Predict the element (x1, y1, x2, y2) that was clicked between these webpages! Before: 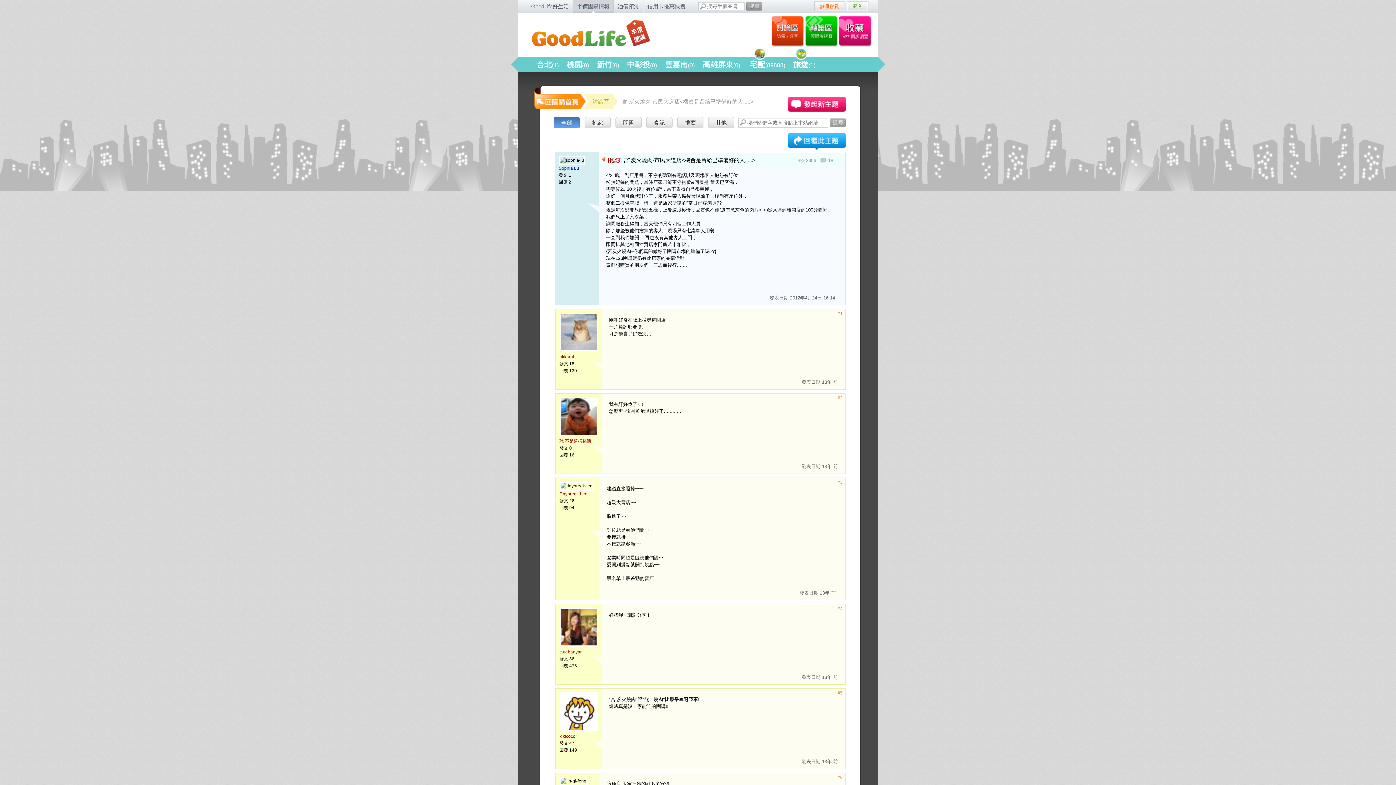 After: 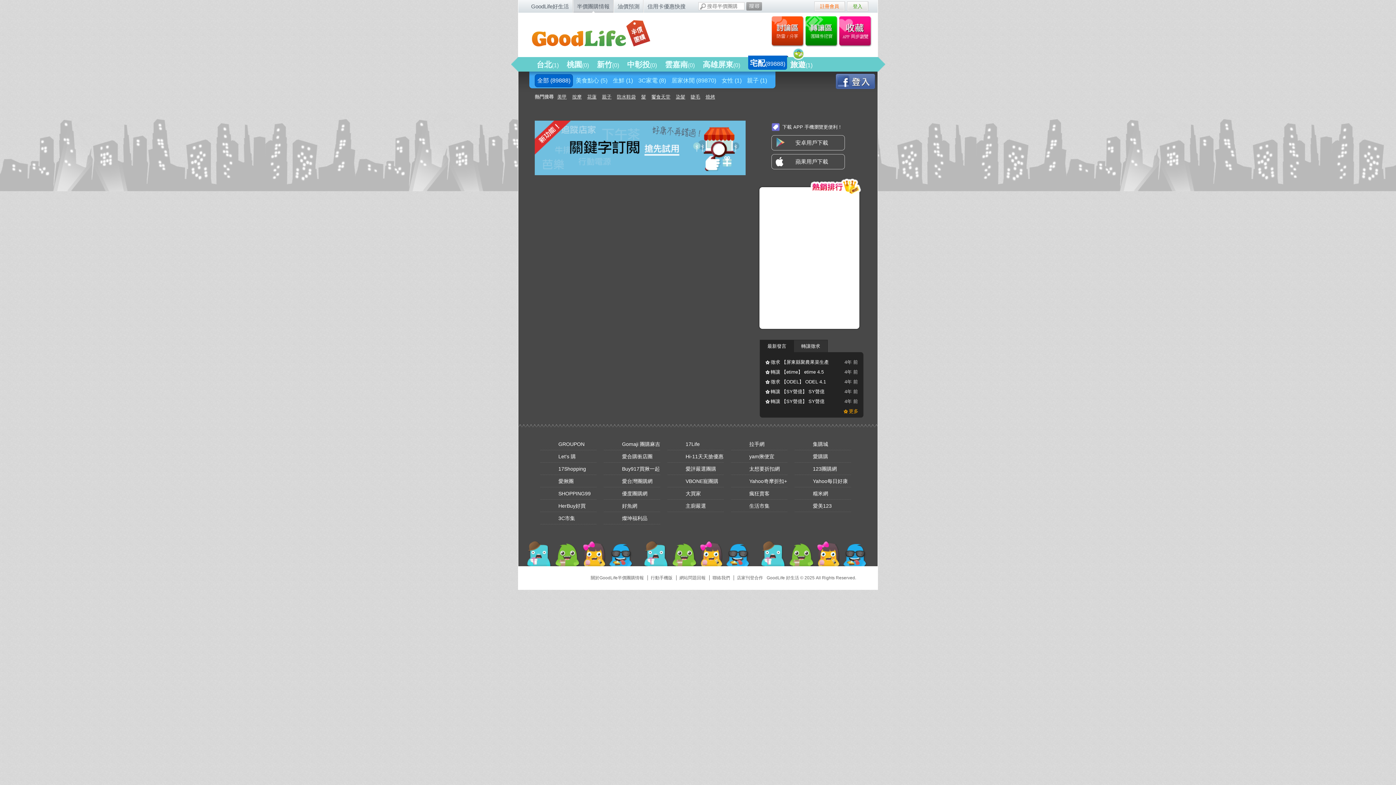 Action: label: 宅配(89888) bbox: (748, 55, 787, 71)